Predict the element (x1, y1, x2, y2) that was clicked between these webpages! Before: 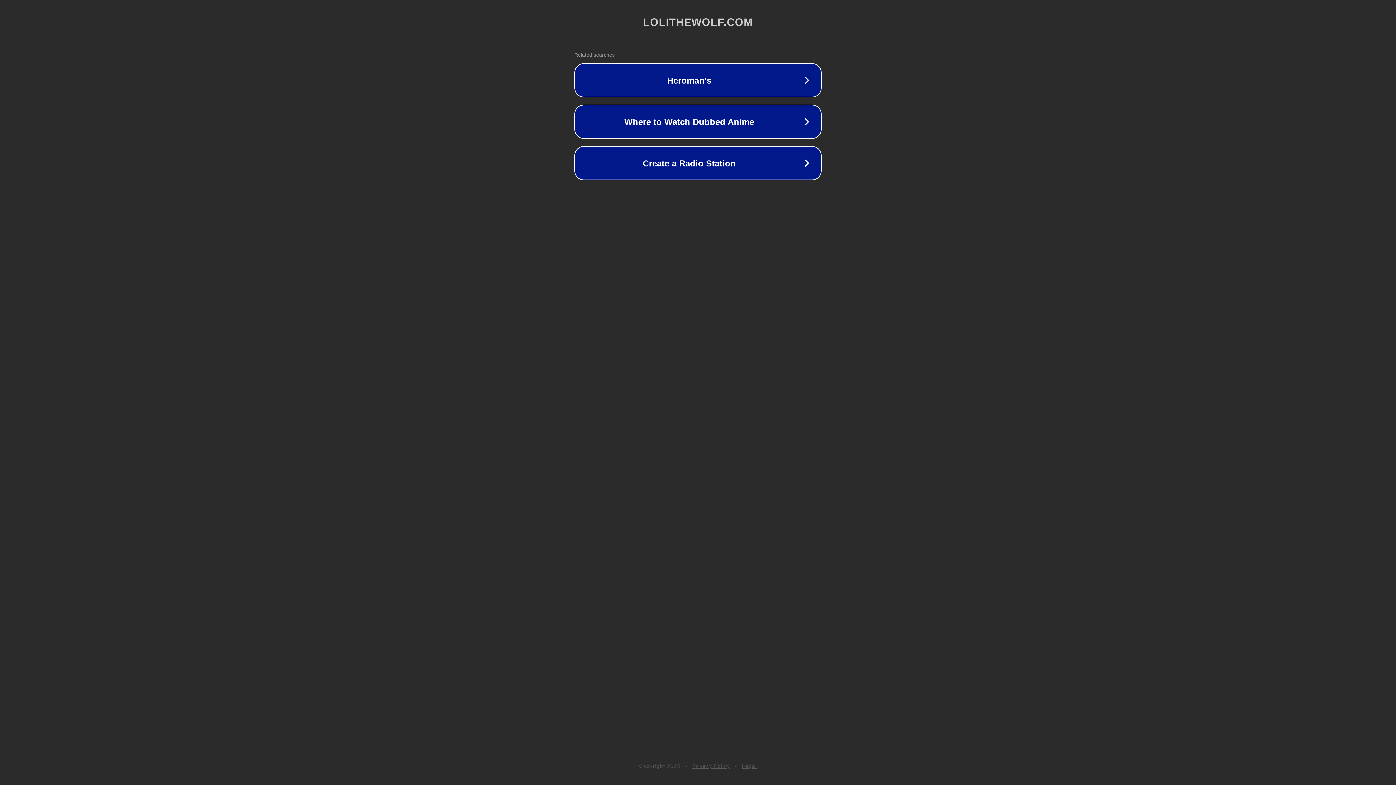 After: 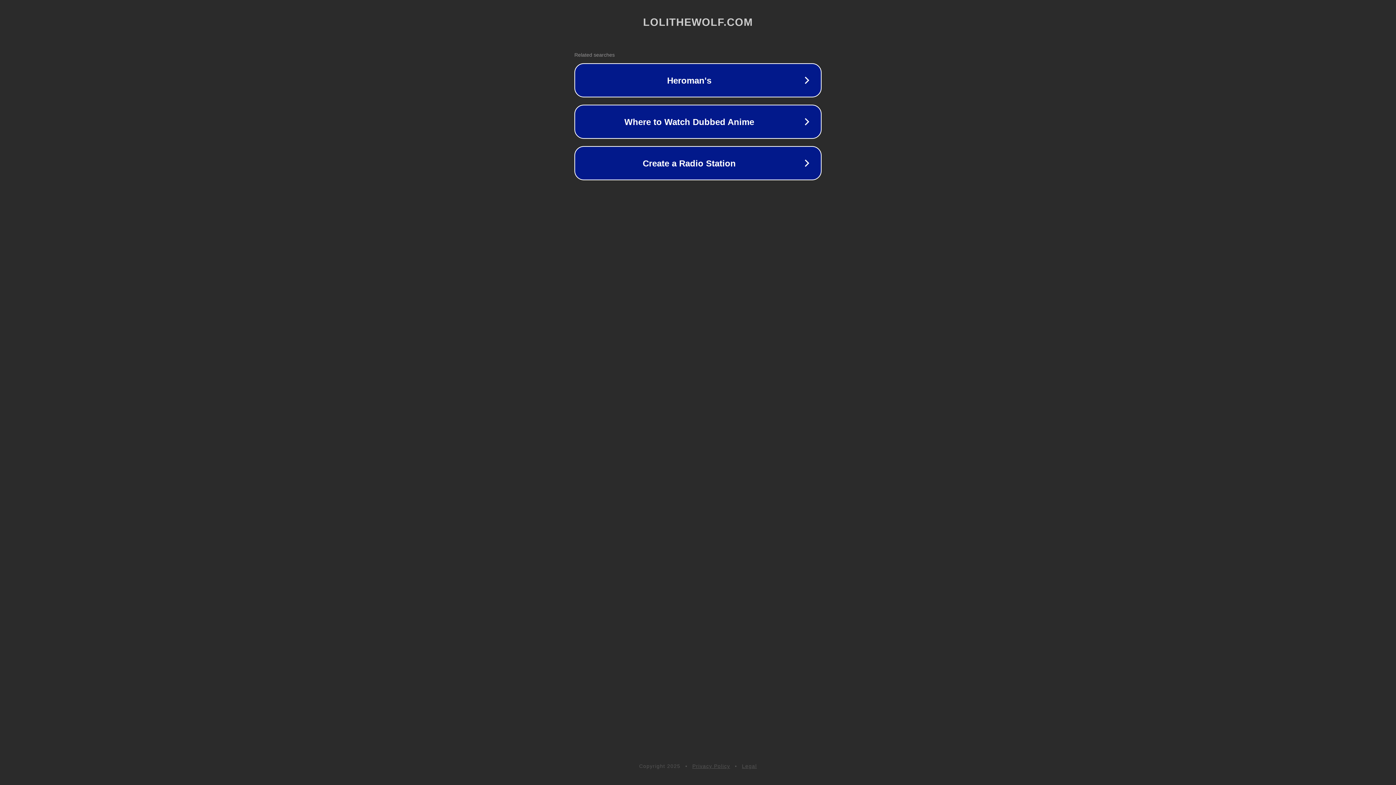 Action: label: Privacy Policy bbox: (692, 763, 730, 769)